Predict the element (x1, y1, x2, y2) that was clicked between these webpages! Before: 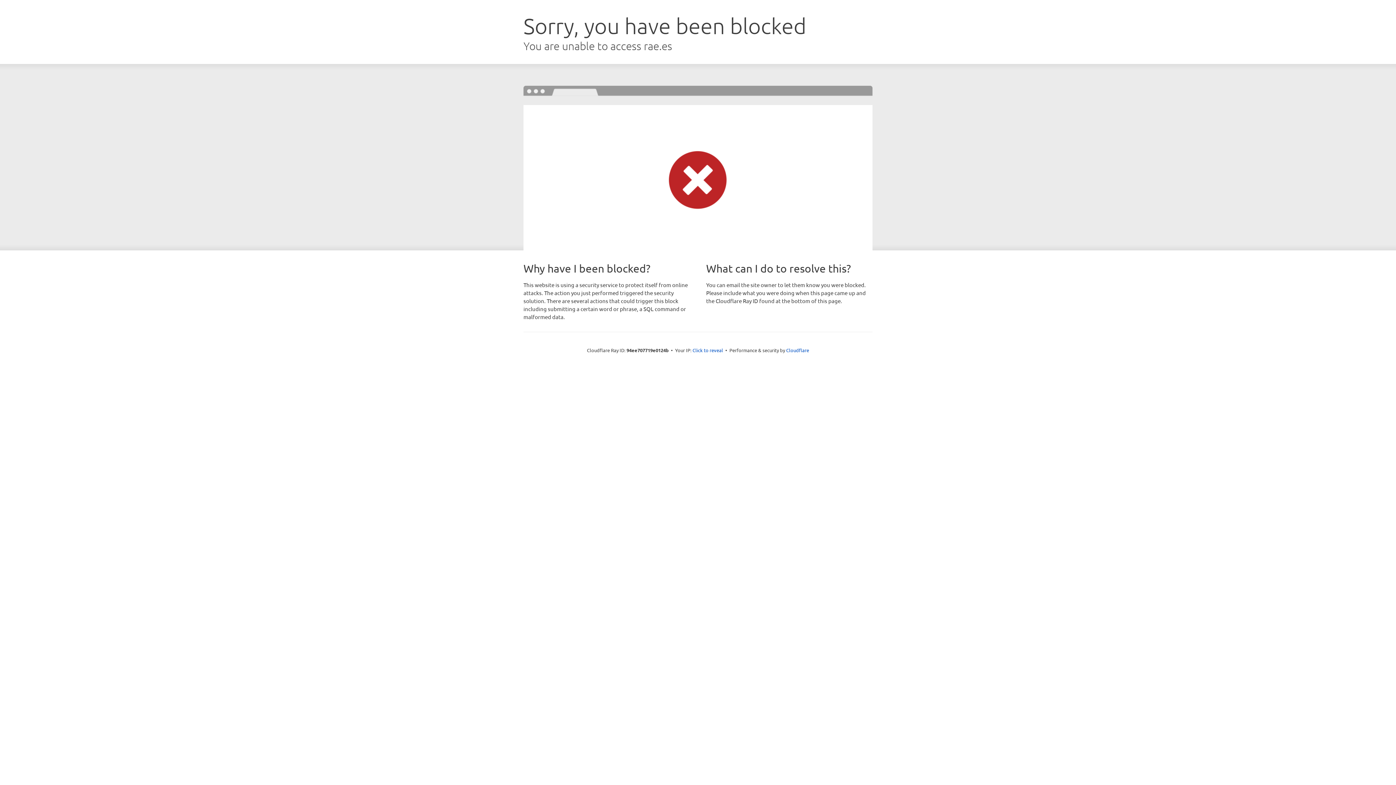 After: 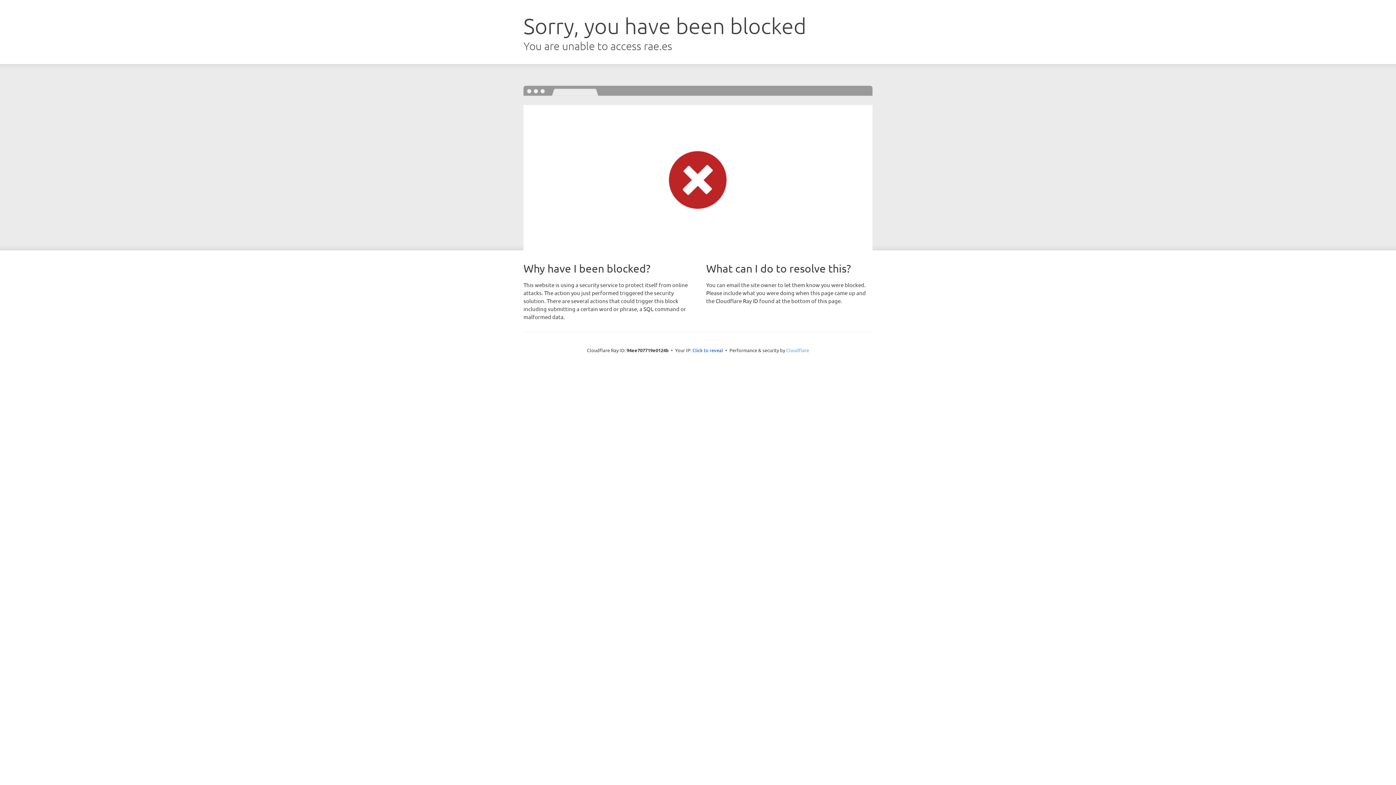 Action: bbox: (786, 347, 809, 353) label: Cloudflare